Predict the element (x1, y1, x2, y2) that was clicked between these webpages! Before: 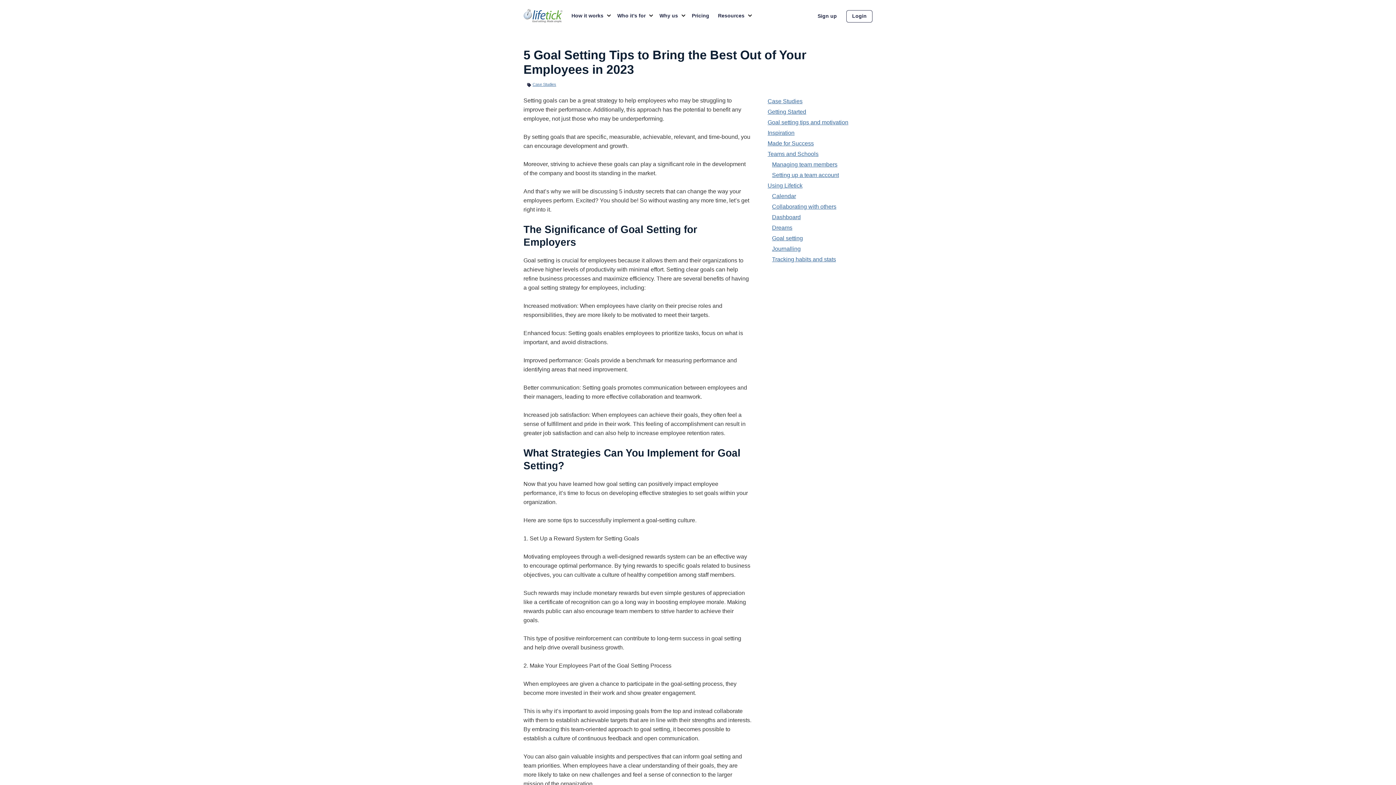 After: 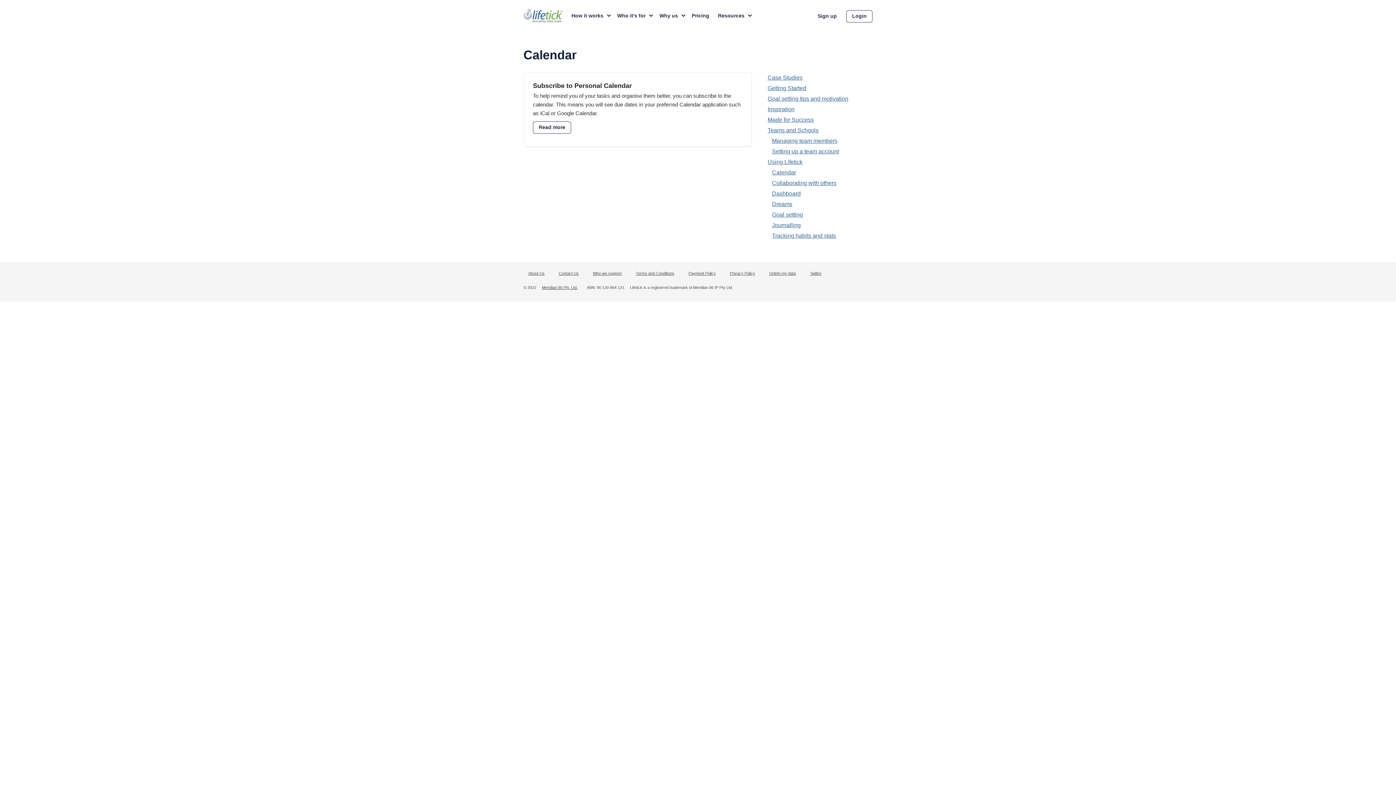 Action: bbox: (770, 190, 872, 201) label: Calendar